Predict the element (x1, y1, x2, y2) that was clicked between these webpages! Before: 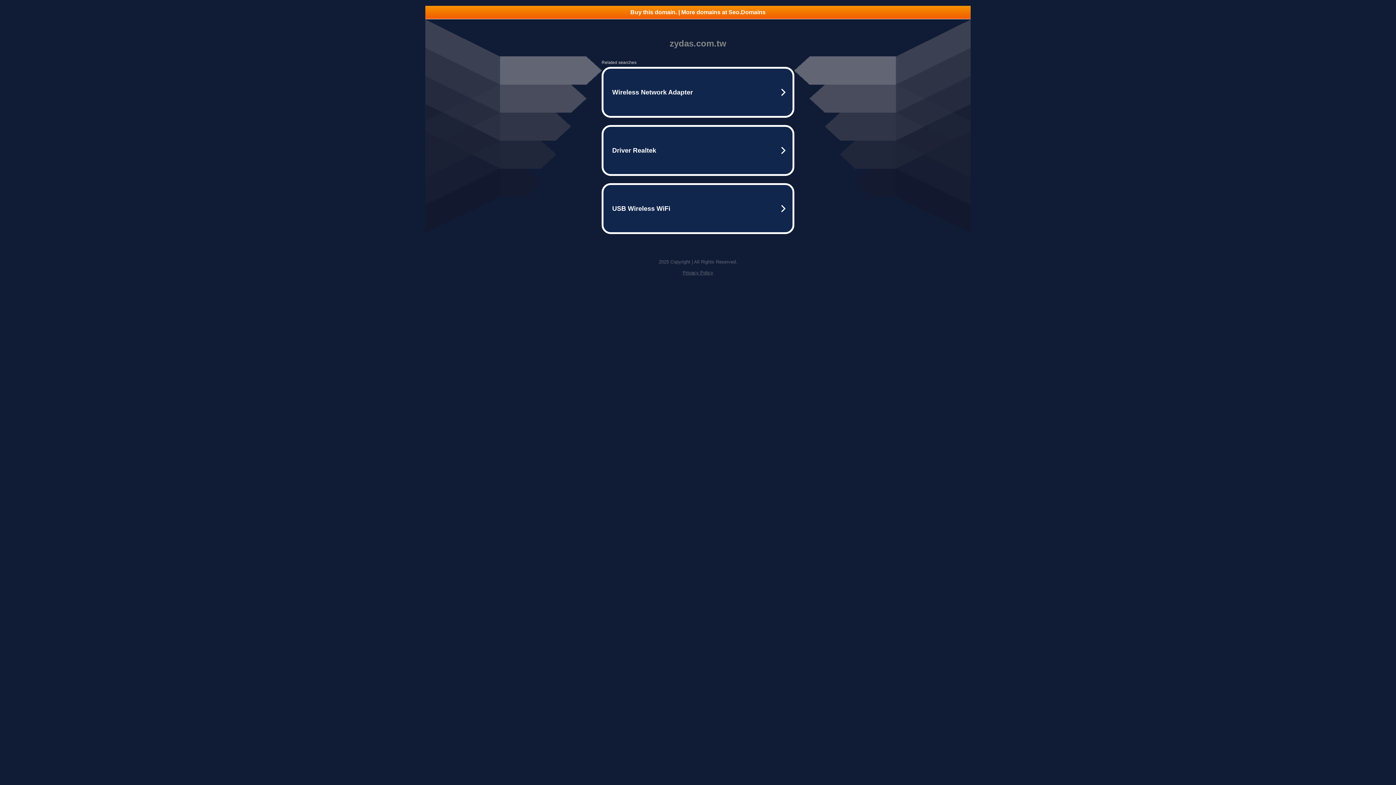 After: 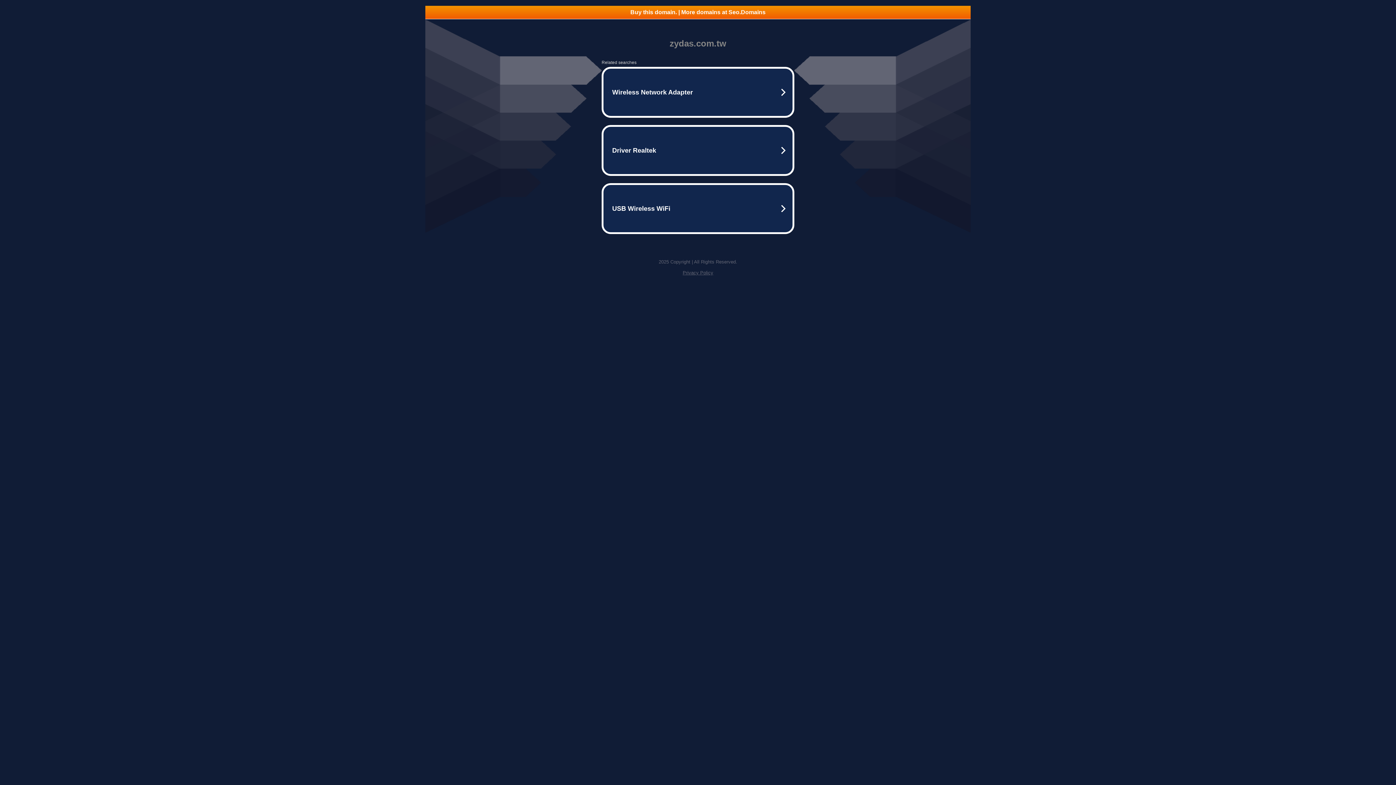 Action: label: Privacy Policy bbox: (682, 270, 713, 275)